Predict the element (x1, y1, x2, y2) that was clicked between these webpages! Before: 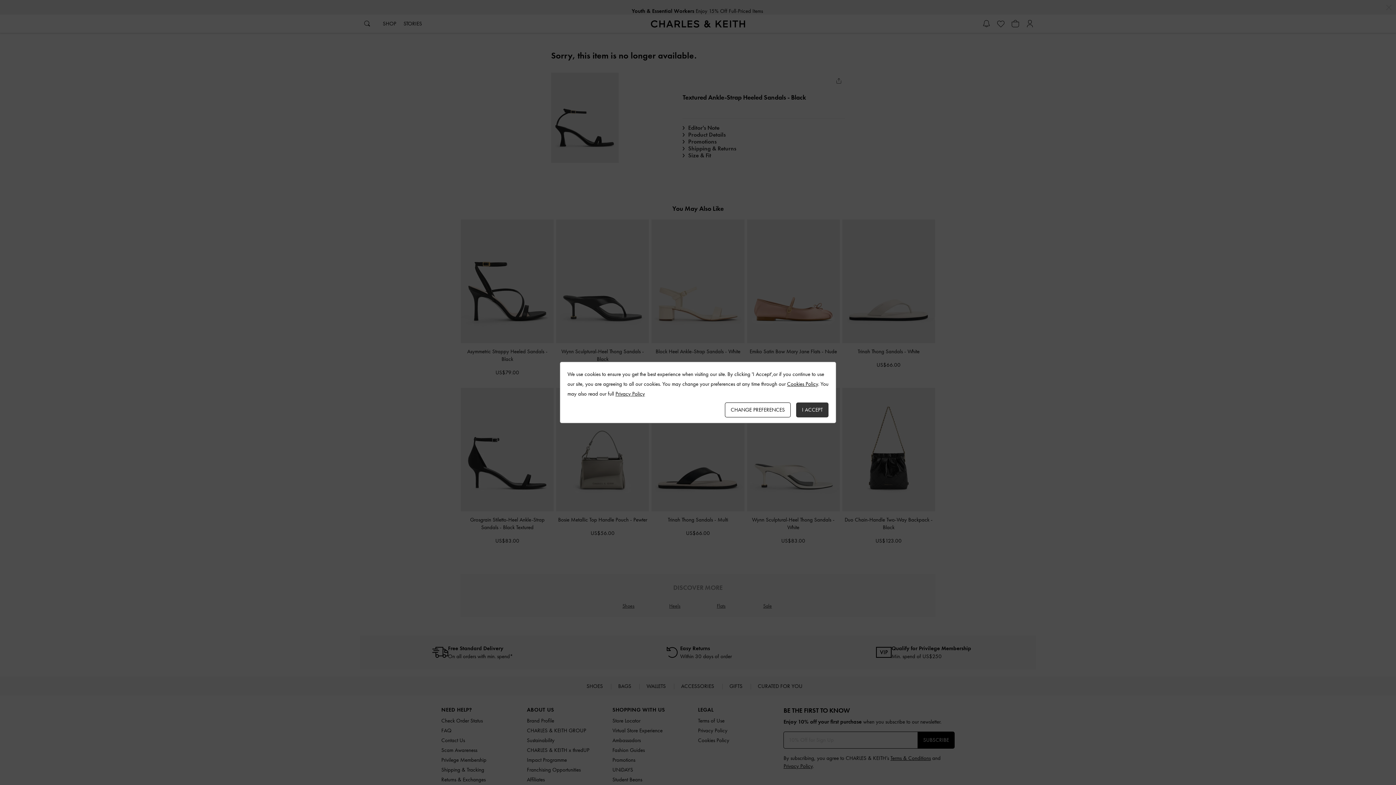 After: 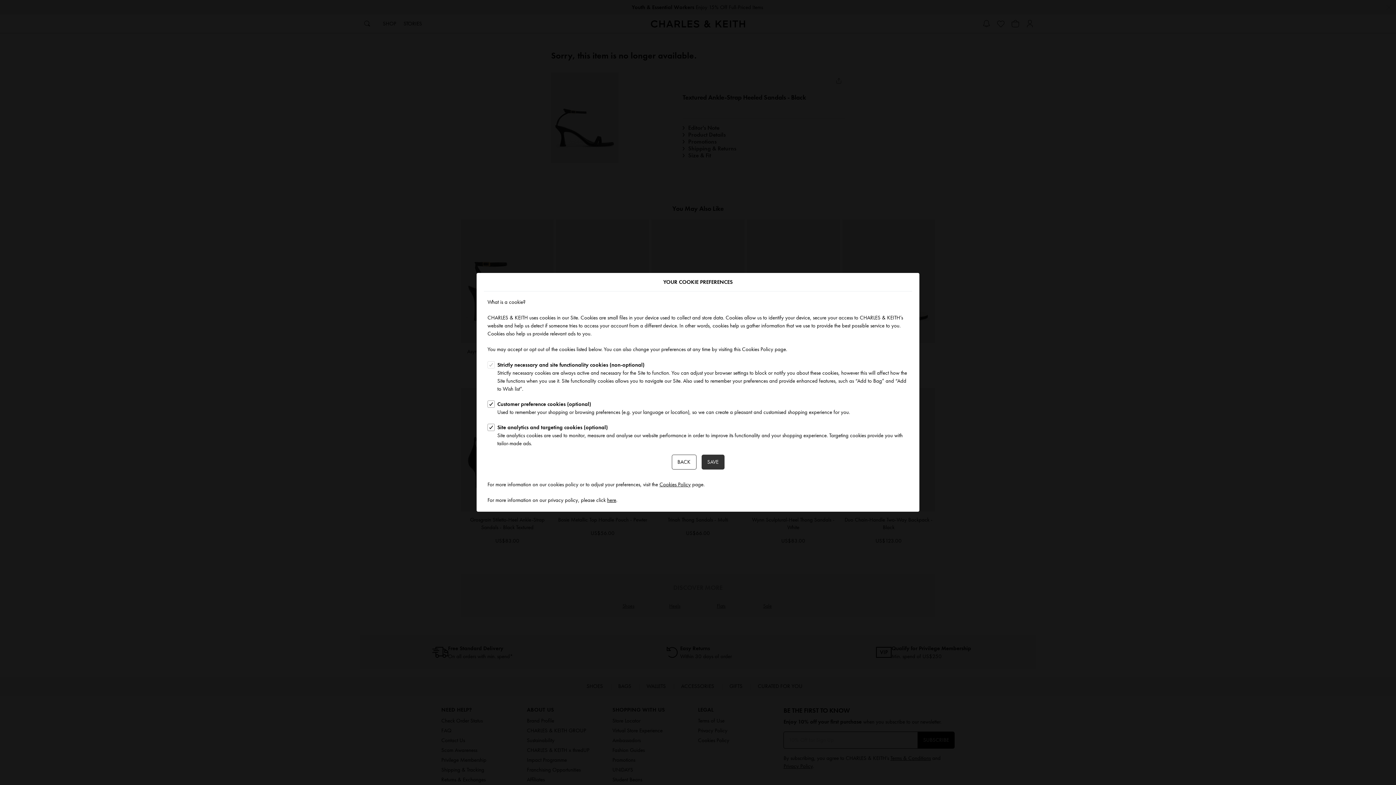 Action: bbox: (725, 402, 790, 417) label: CHANGE PREFERENCES